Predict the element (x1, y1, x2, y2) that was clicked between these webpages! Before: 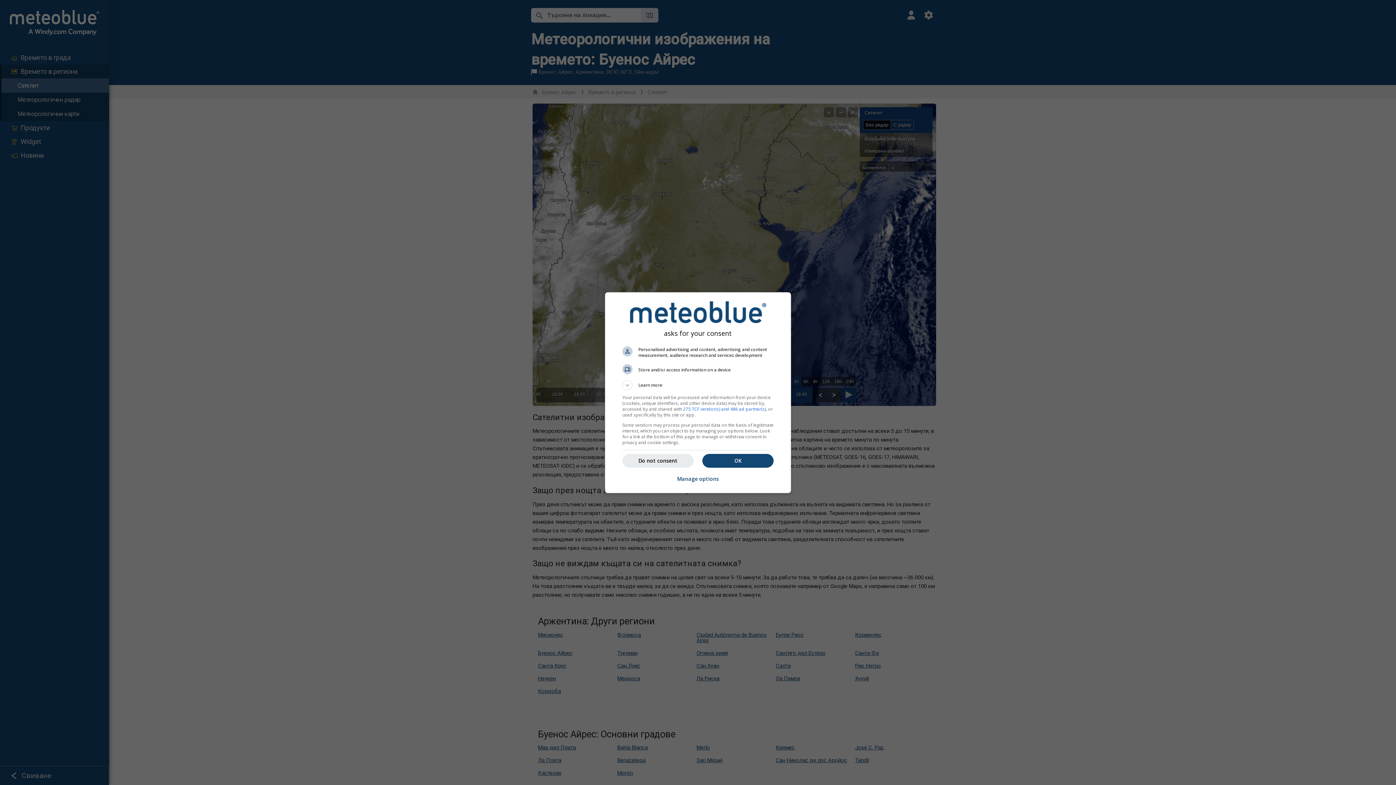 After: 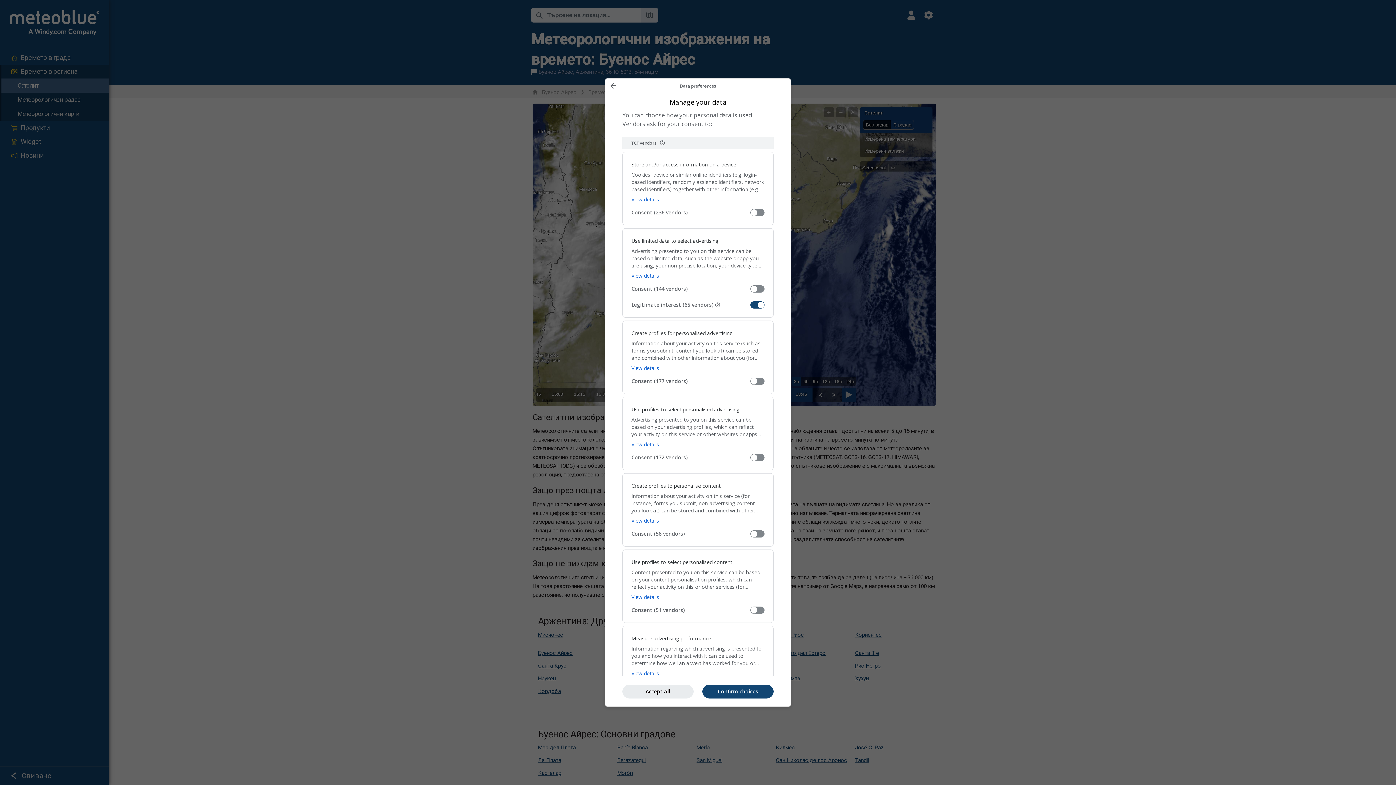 Action: bbox: (677, 471, 719, 487) label: Manage options